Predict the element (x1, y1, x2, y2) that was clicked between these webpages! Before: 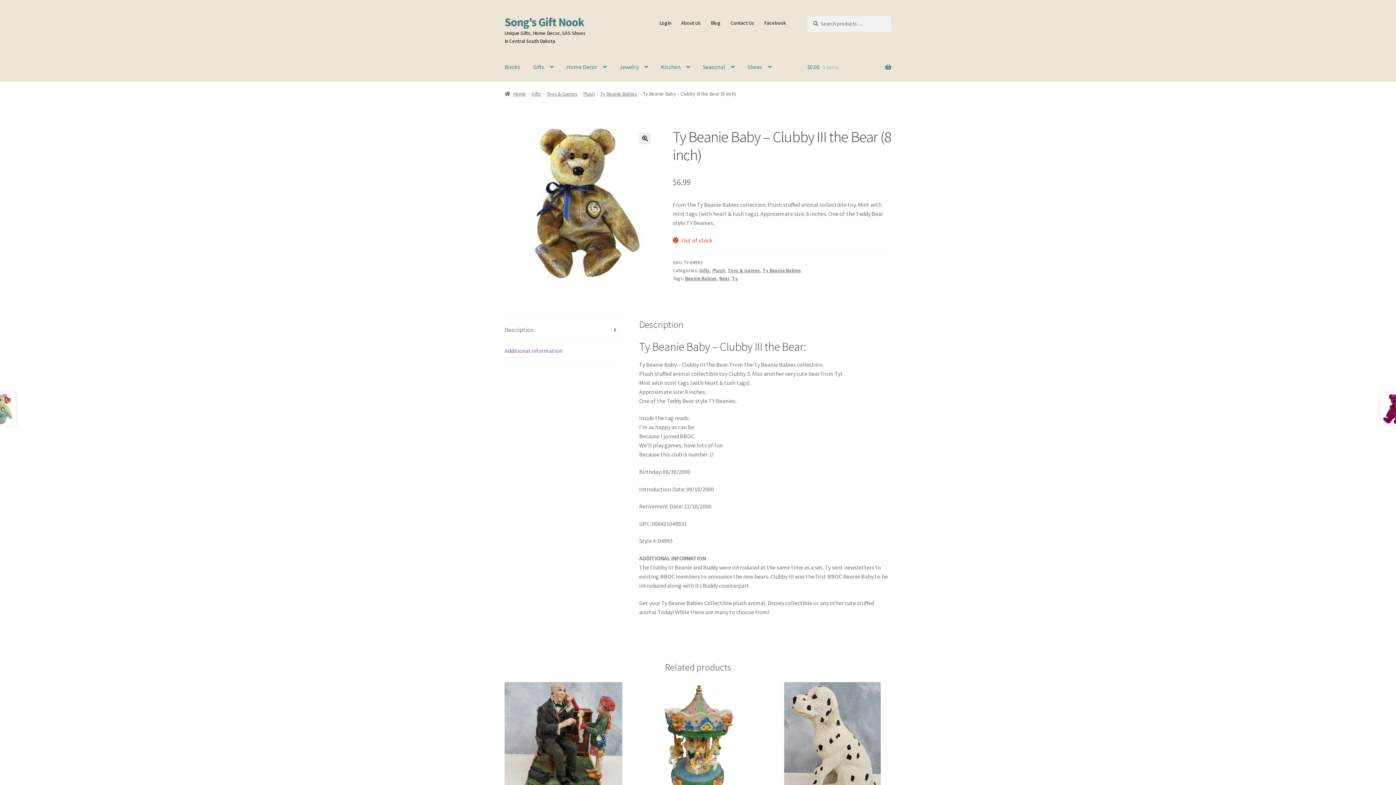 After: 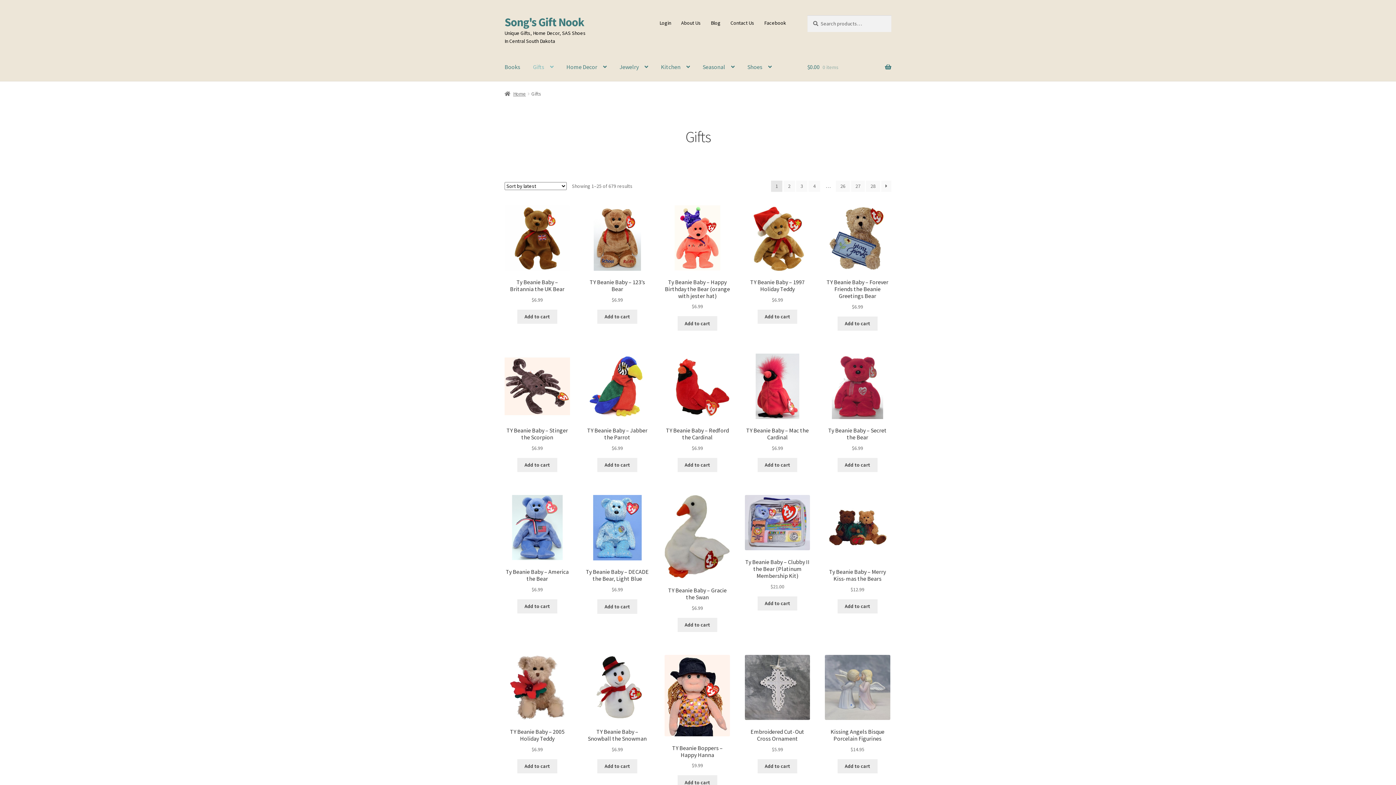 Action: bbox: (699, 267, 710, 273) label: Gifts